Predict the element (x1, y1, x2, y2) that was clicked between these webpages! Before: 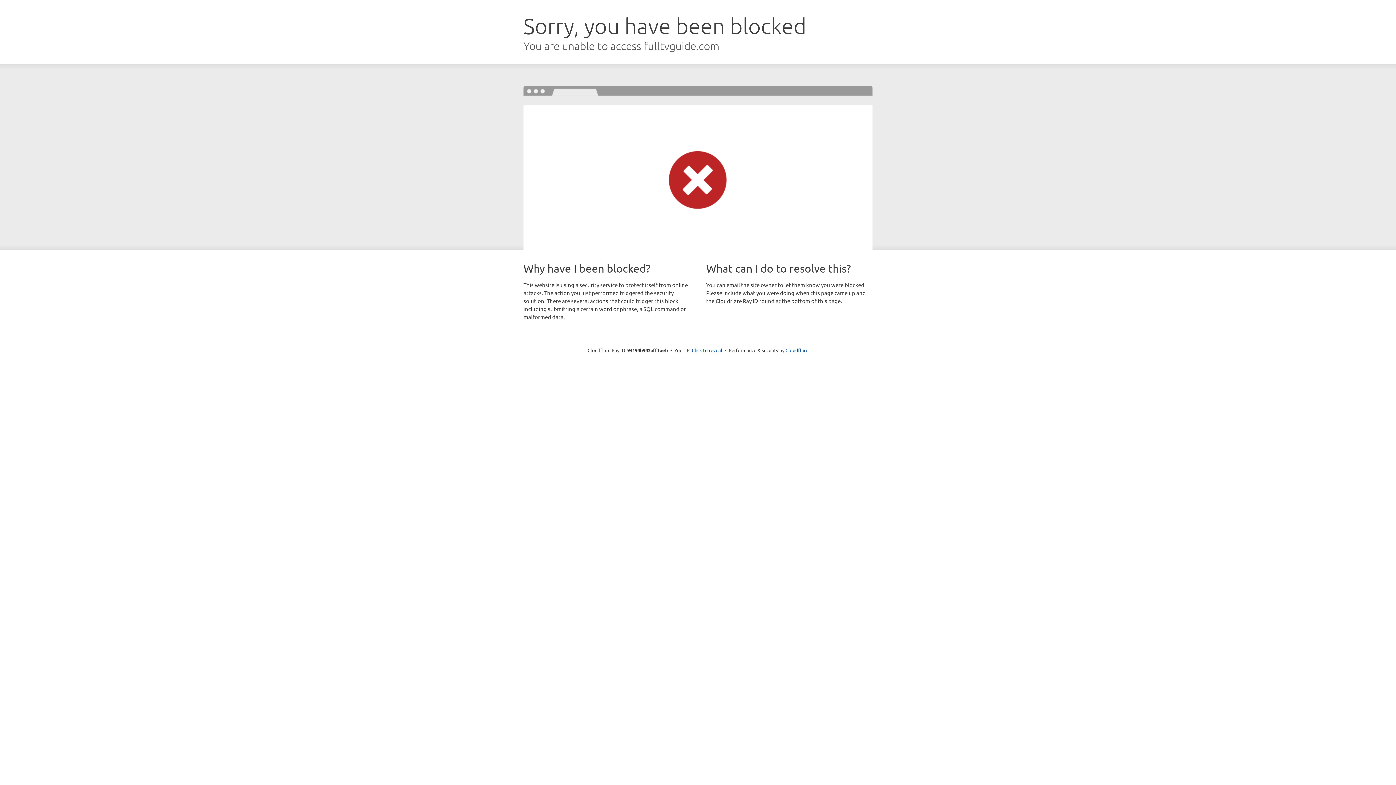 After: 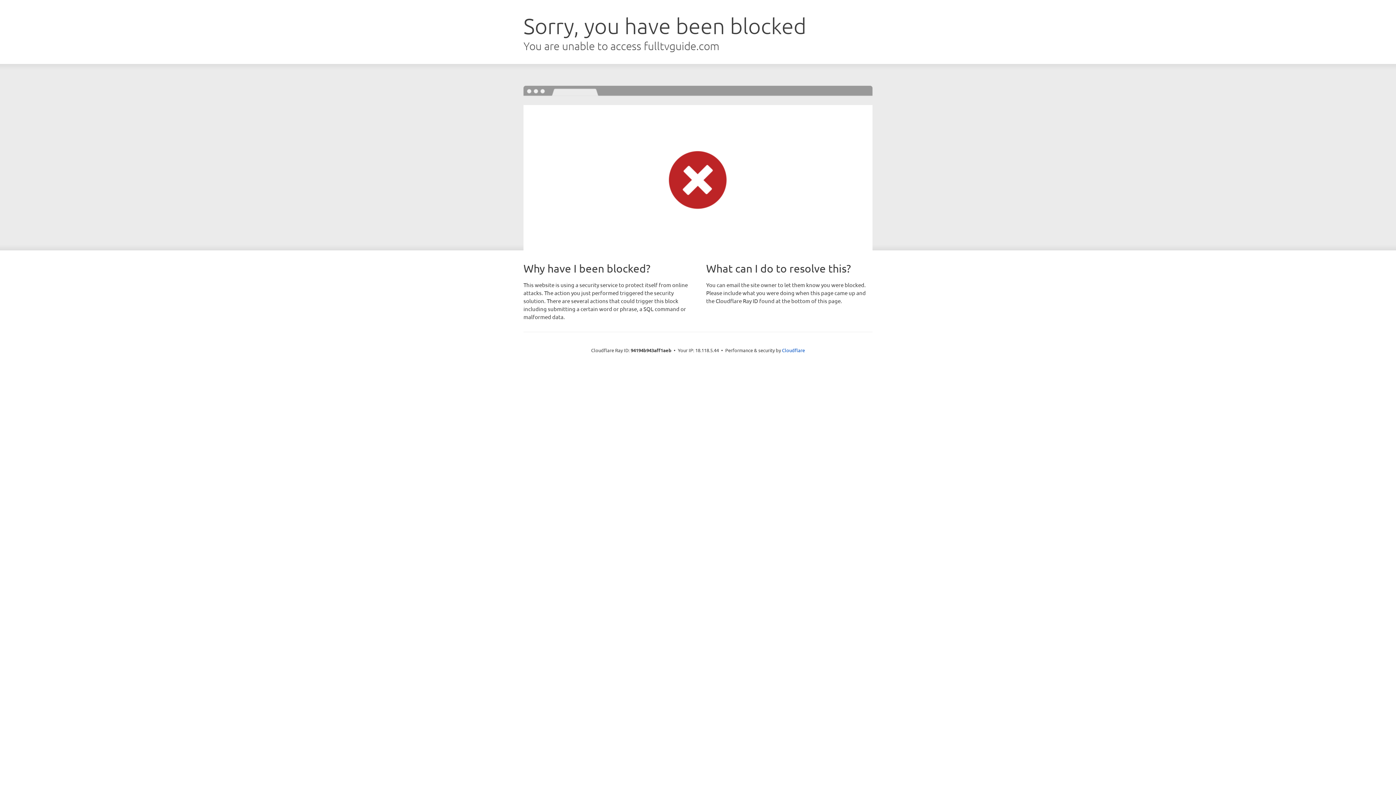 Action: bbox: (692, 346, 722, 353) label: Click to reveal